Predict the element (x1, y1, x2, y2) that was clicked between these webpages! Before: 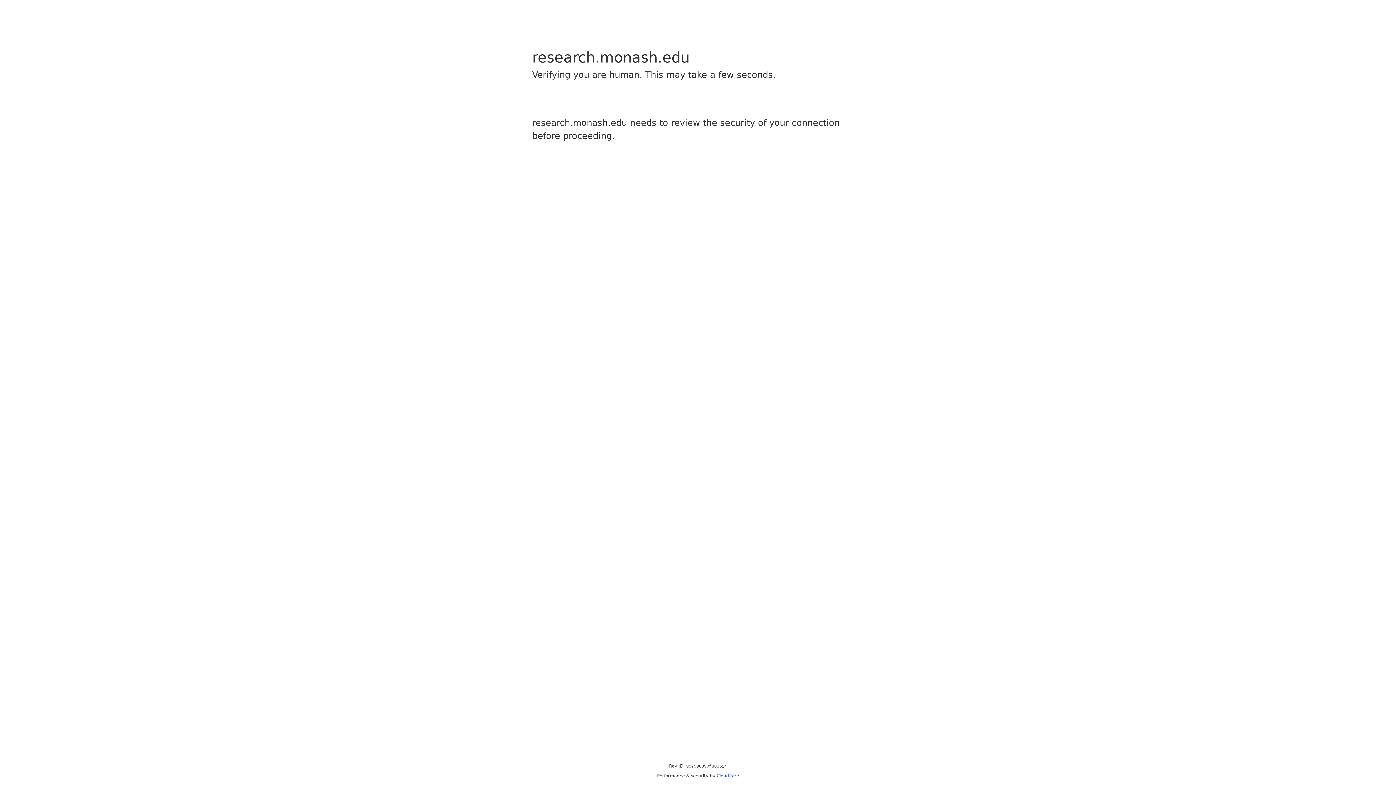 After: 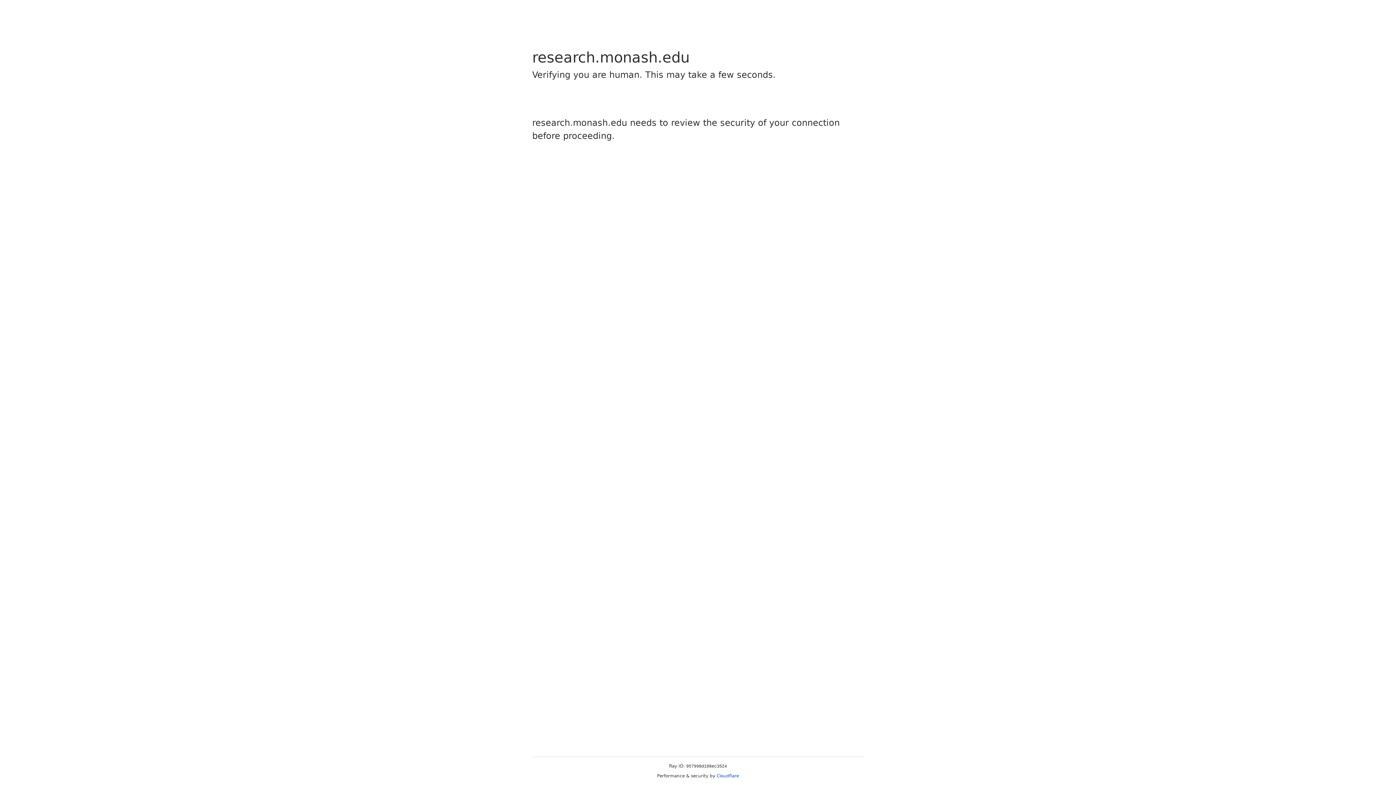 Action: bbox: (716, 773, 739, 778) label: Cloudflare